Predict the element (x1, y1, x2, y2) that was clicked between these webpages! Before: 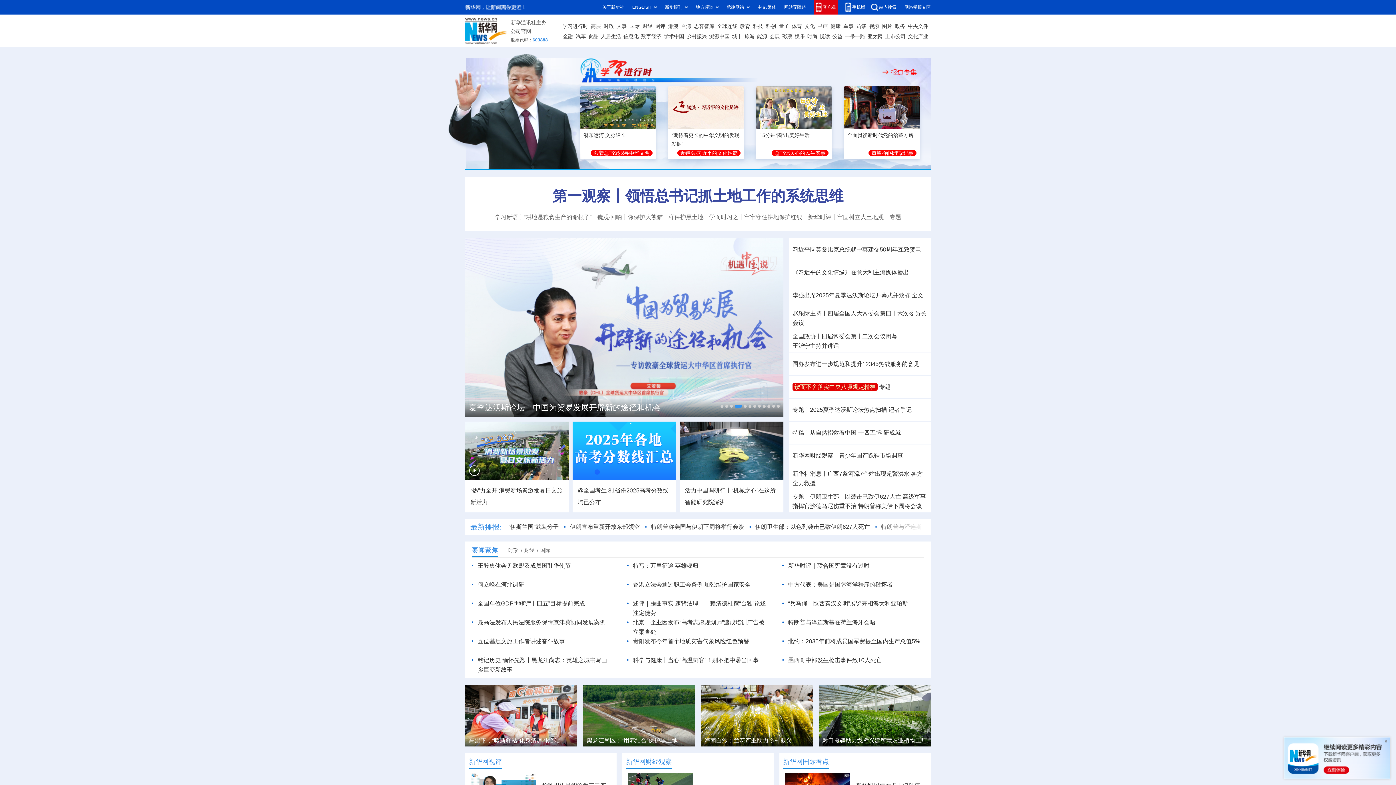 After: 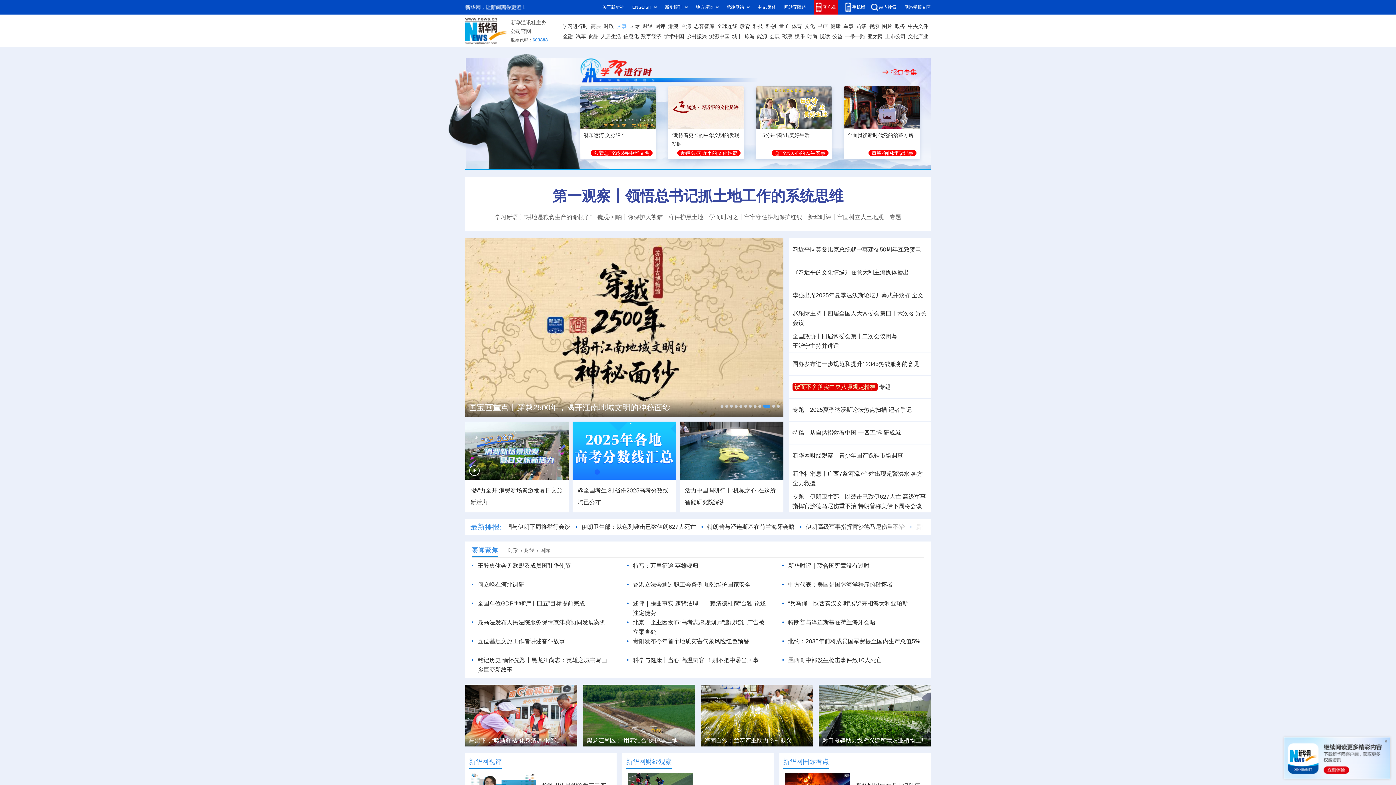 Action: bbox: (616, 21, 626, 31) label: 人事